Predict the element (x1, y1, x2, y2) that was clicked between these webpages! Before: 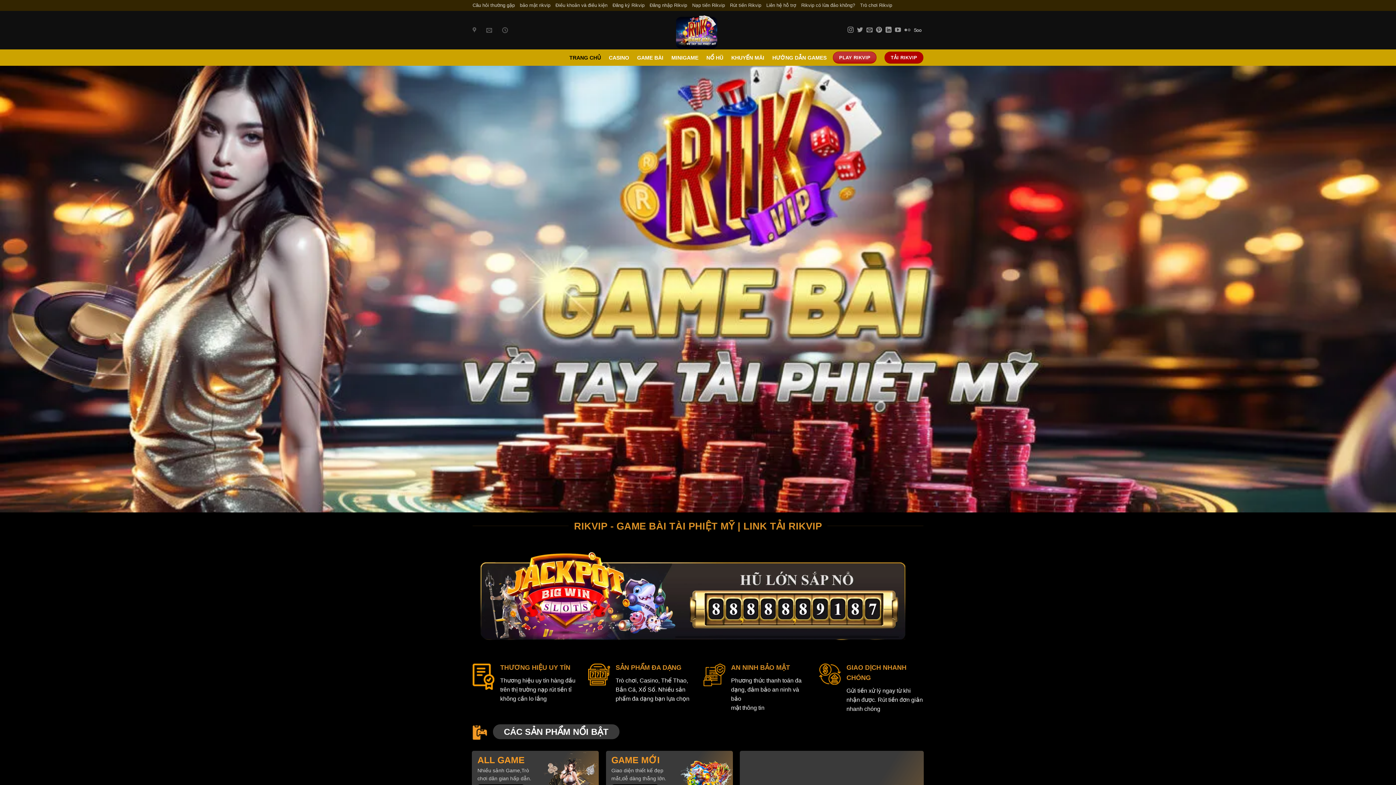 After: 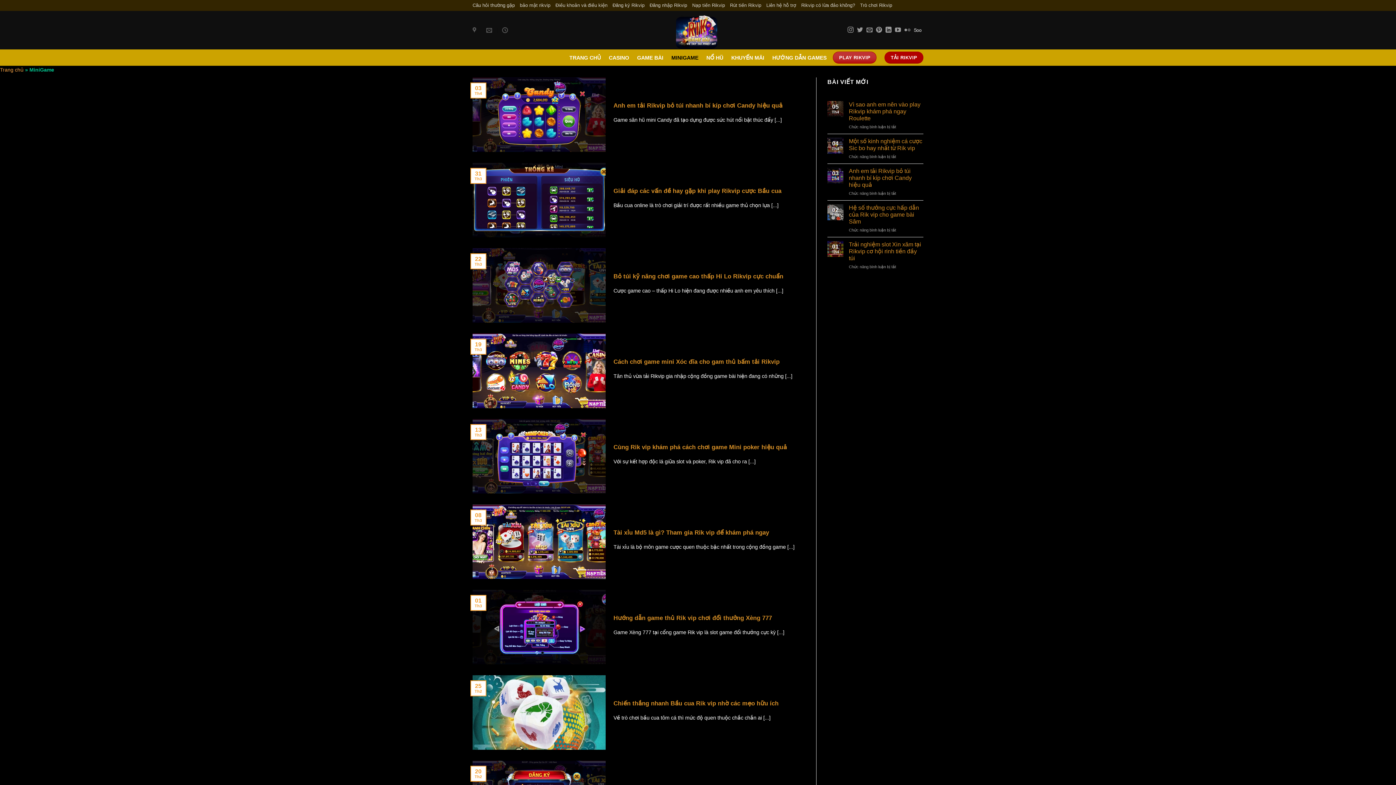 Action: label: MINIGAME bbox: (671, 51, 698, 64)